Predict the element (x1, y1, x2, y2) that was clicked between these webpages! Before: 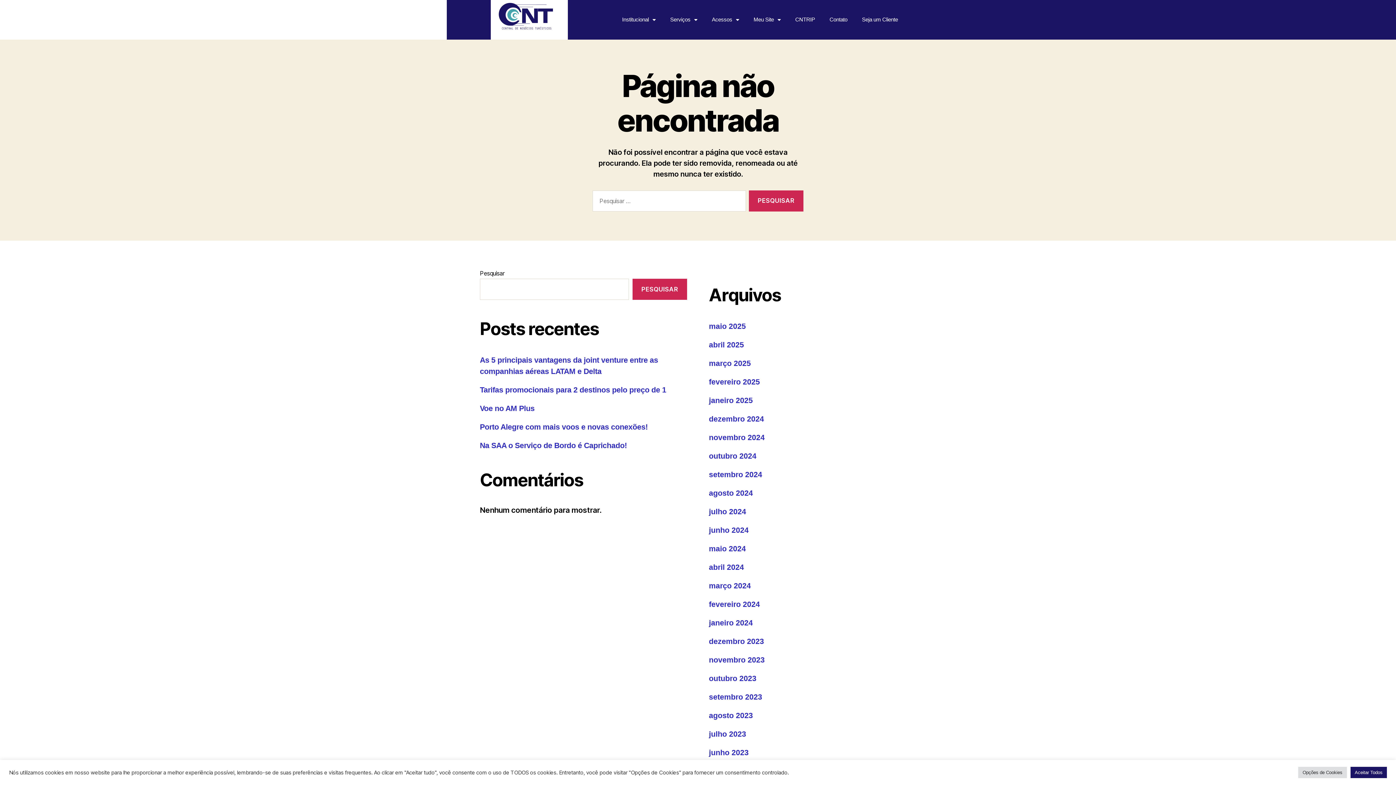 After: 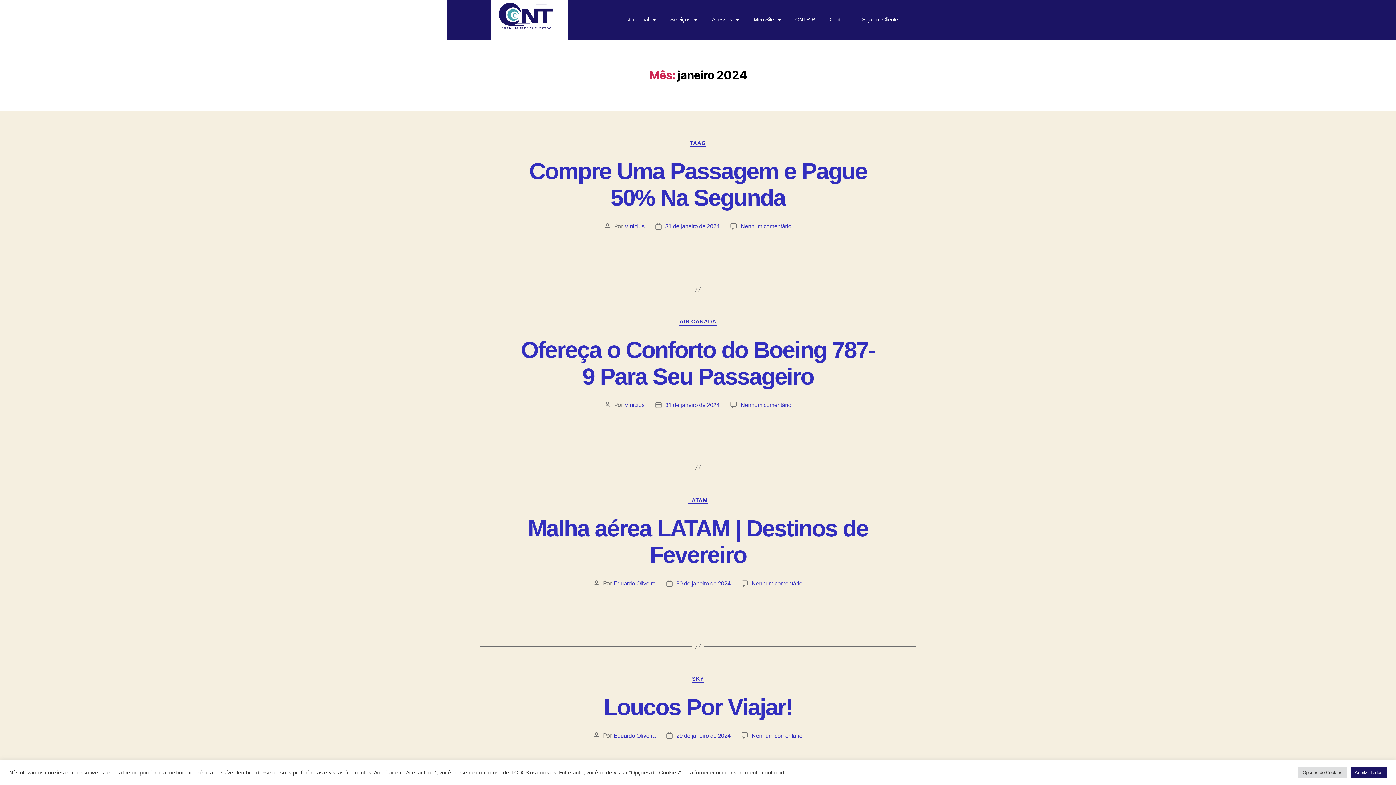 Action: bbox: (709, 618, 753, 627) label: janeiro 2024